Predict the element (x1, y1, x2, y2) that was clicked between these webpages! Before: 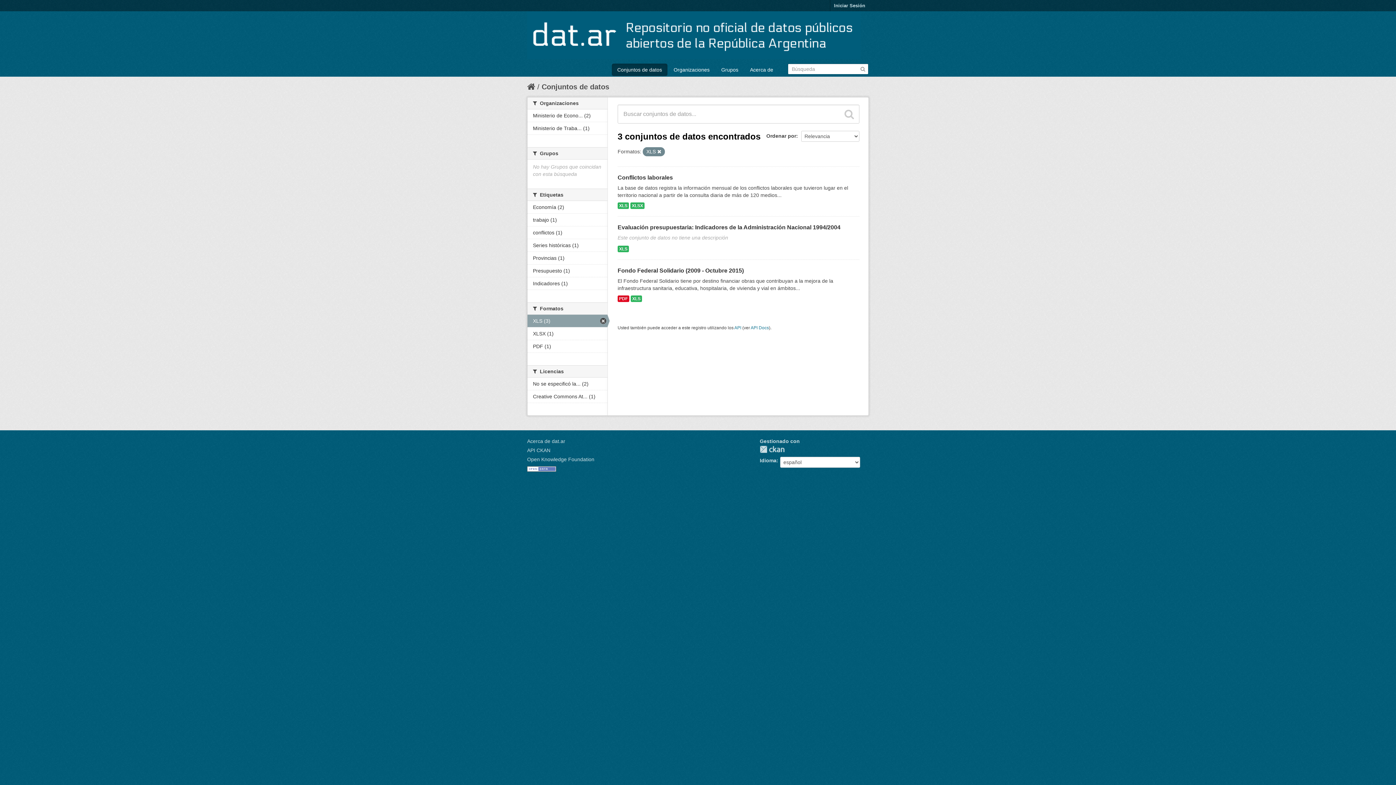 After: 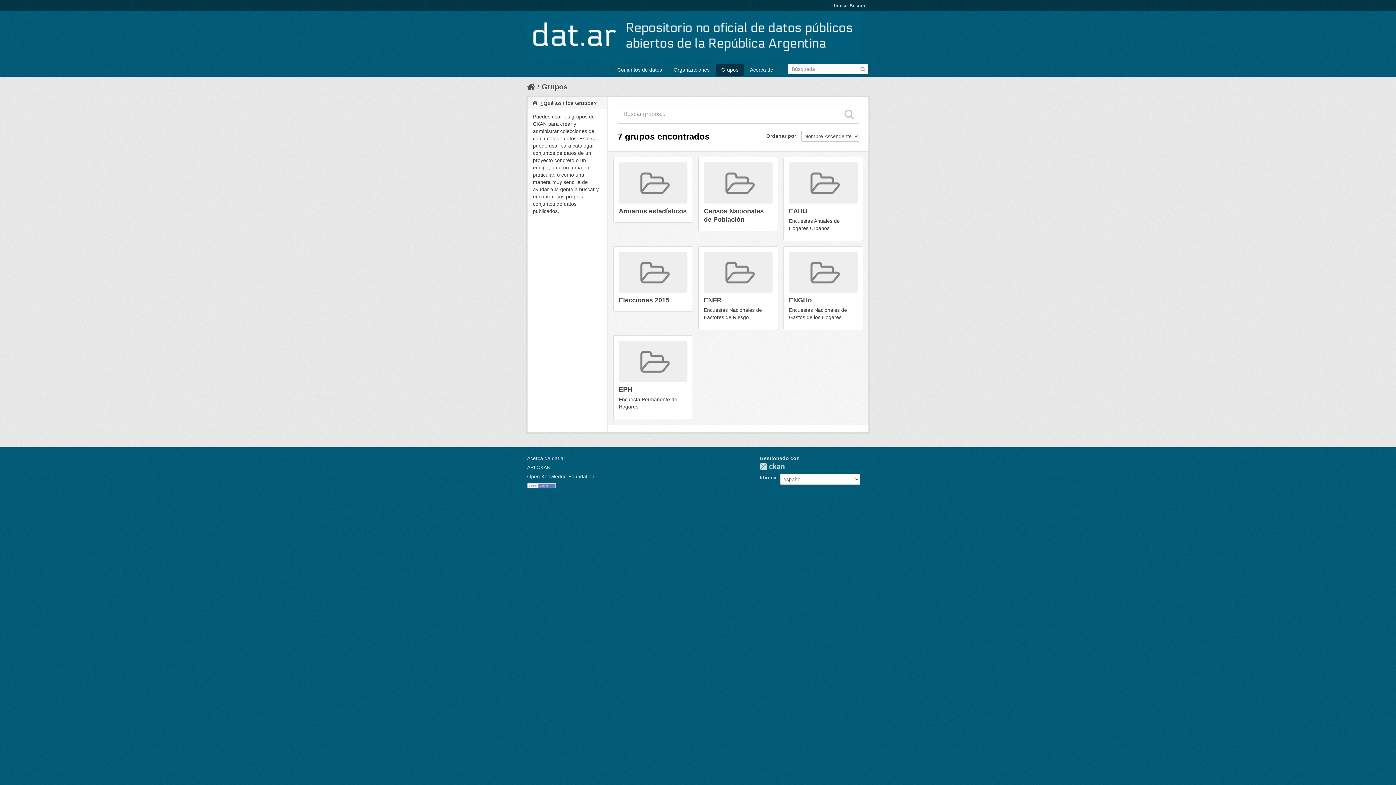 Action: bbox: (716, 63, 744, 76) label: Grupos